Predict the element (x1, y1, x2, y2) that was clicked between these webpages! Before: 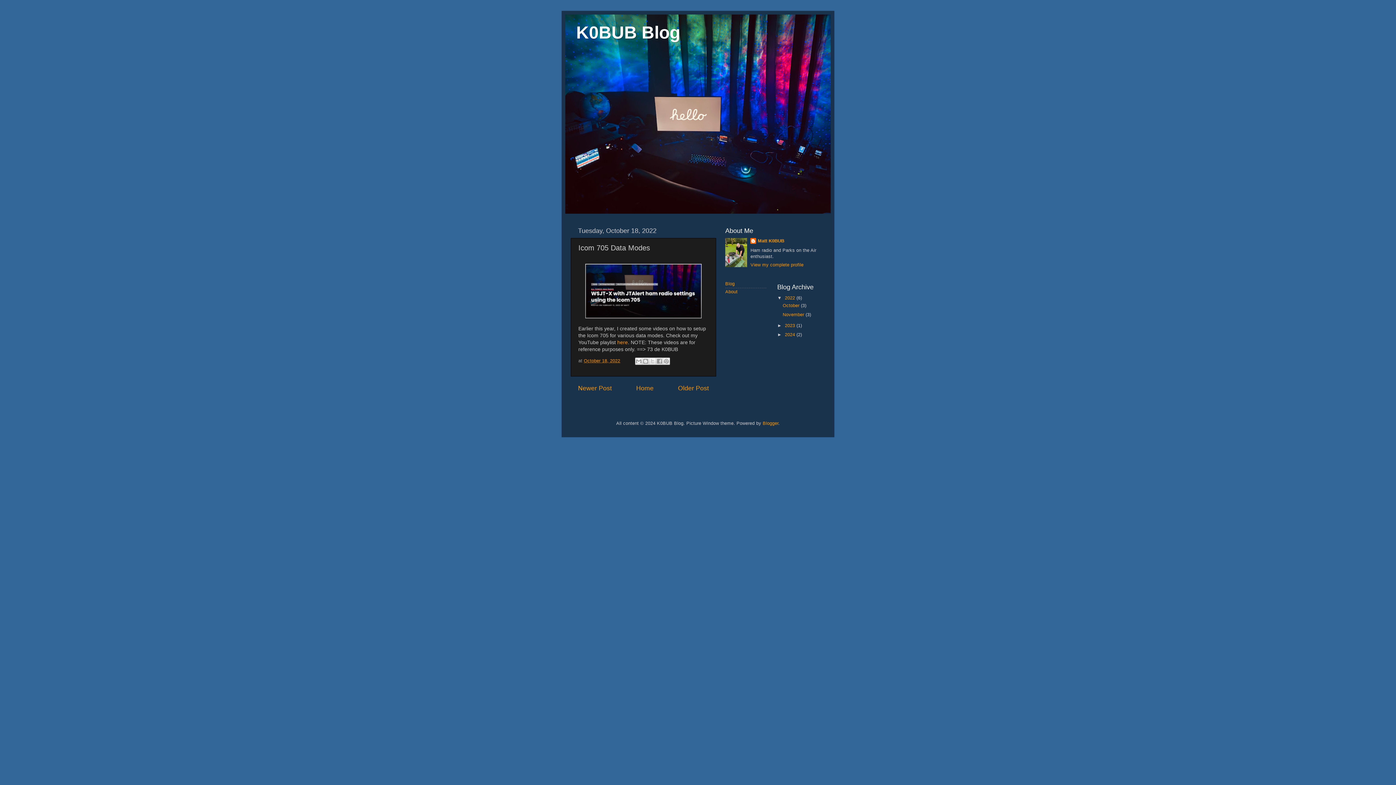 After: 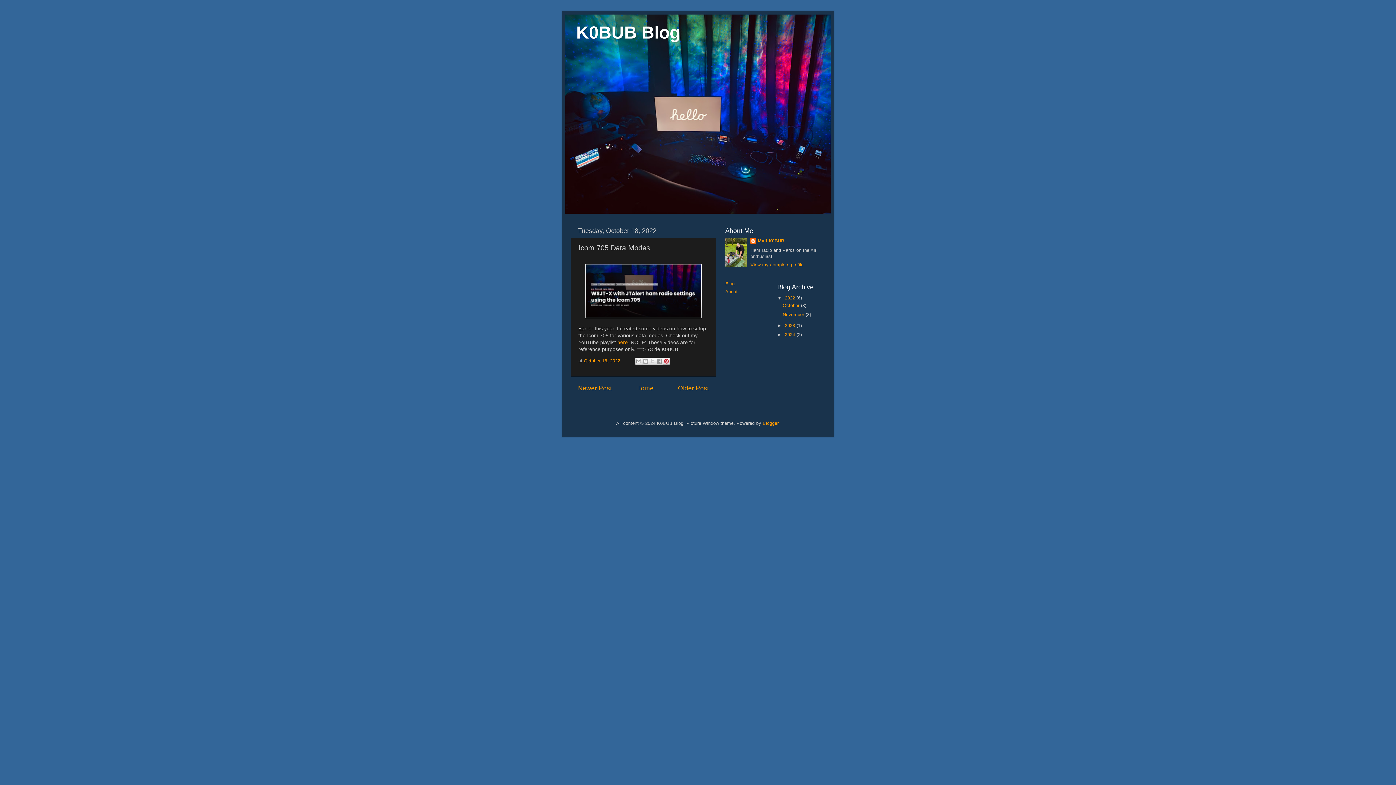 Action: label: Share to Pinterest bbox: (662, 357, 670, 365)